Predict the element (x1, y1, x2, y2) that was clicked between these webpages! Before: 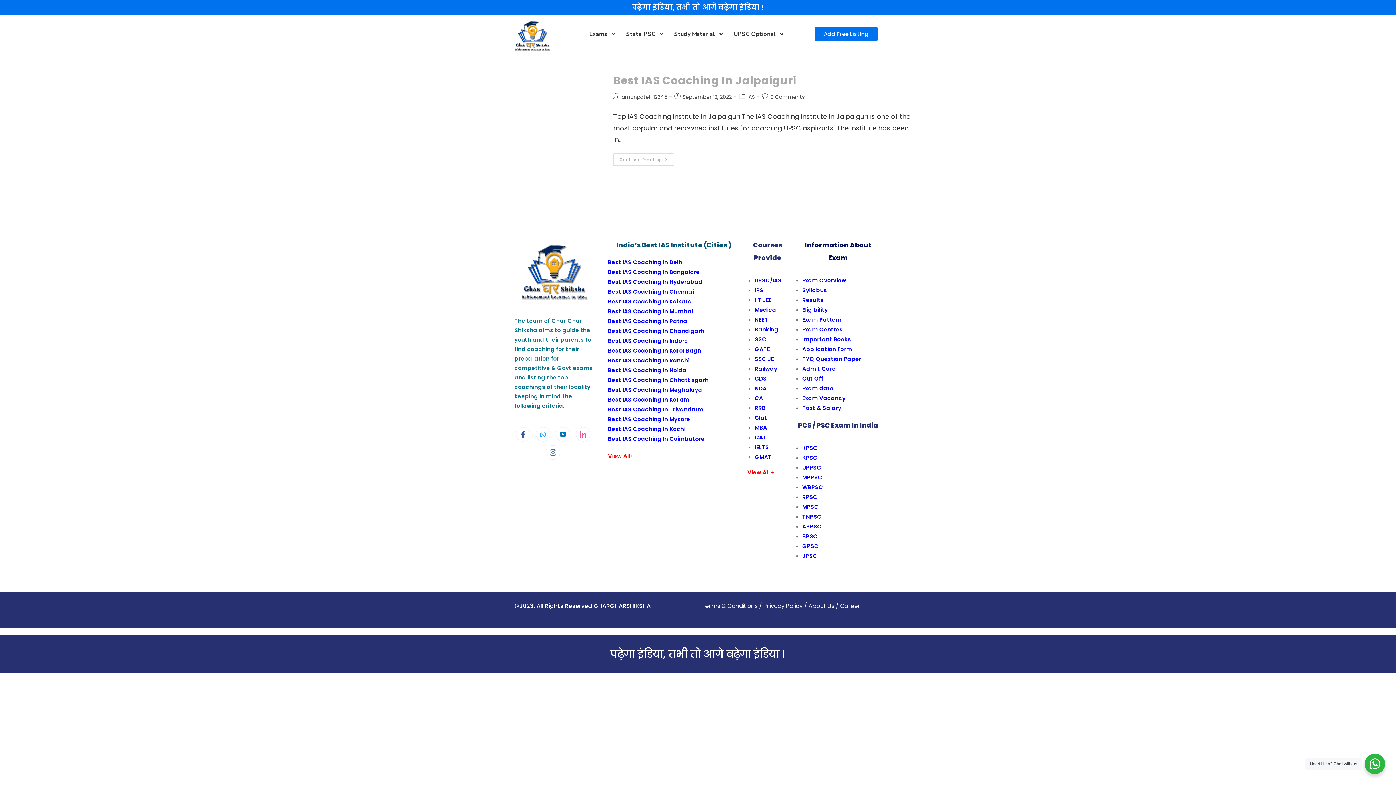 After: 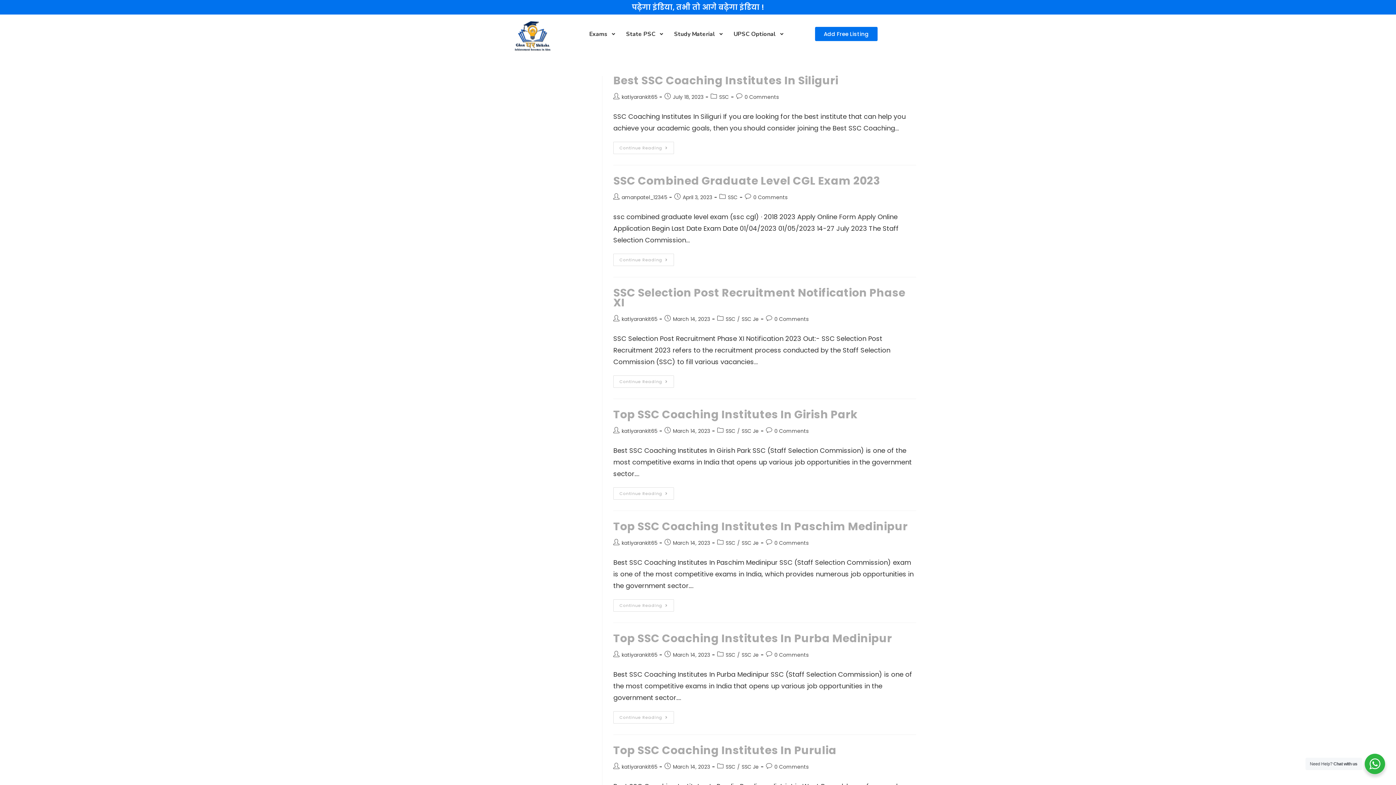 Action: bbox: (754, 335, 766, 343) label: SSC